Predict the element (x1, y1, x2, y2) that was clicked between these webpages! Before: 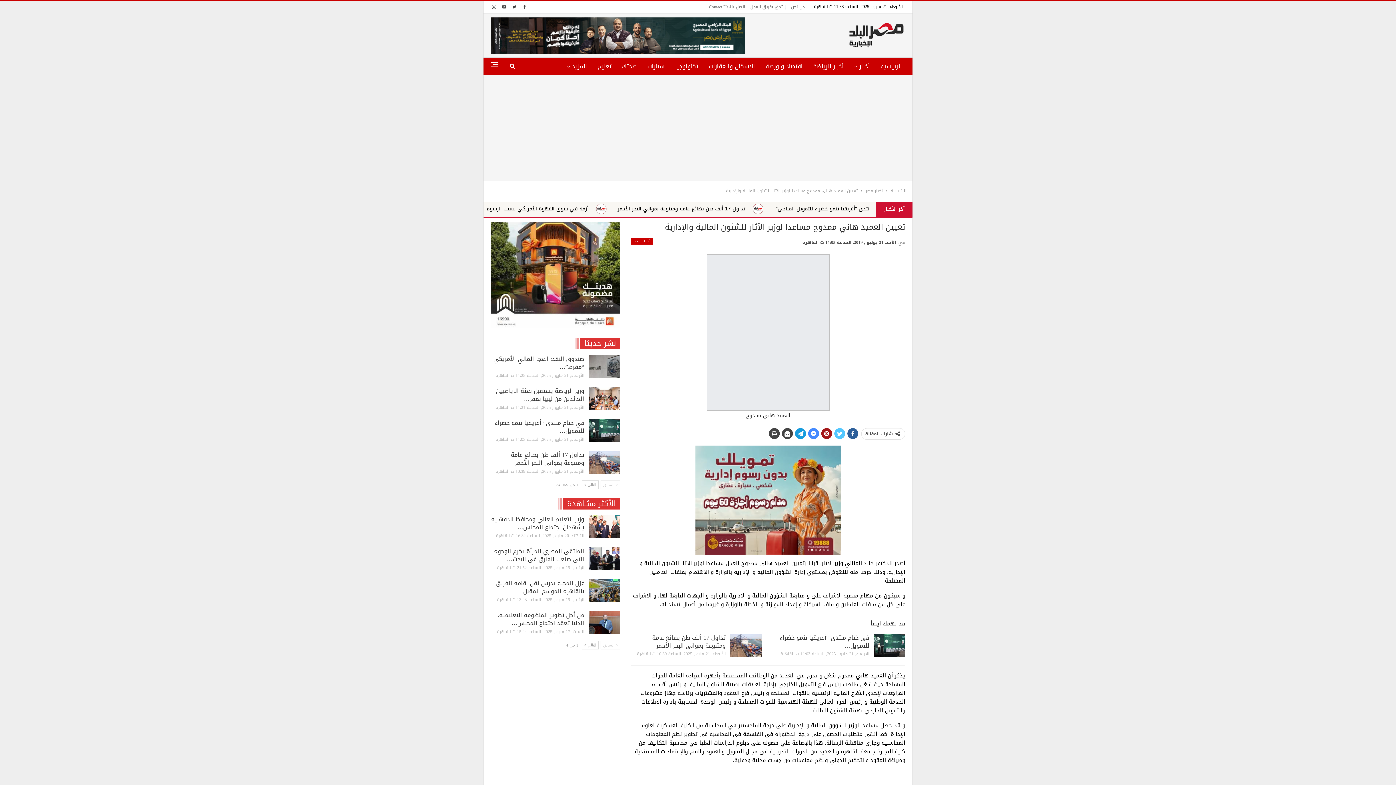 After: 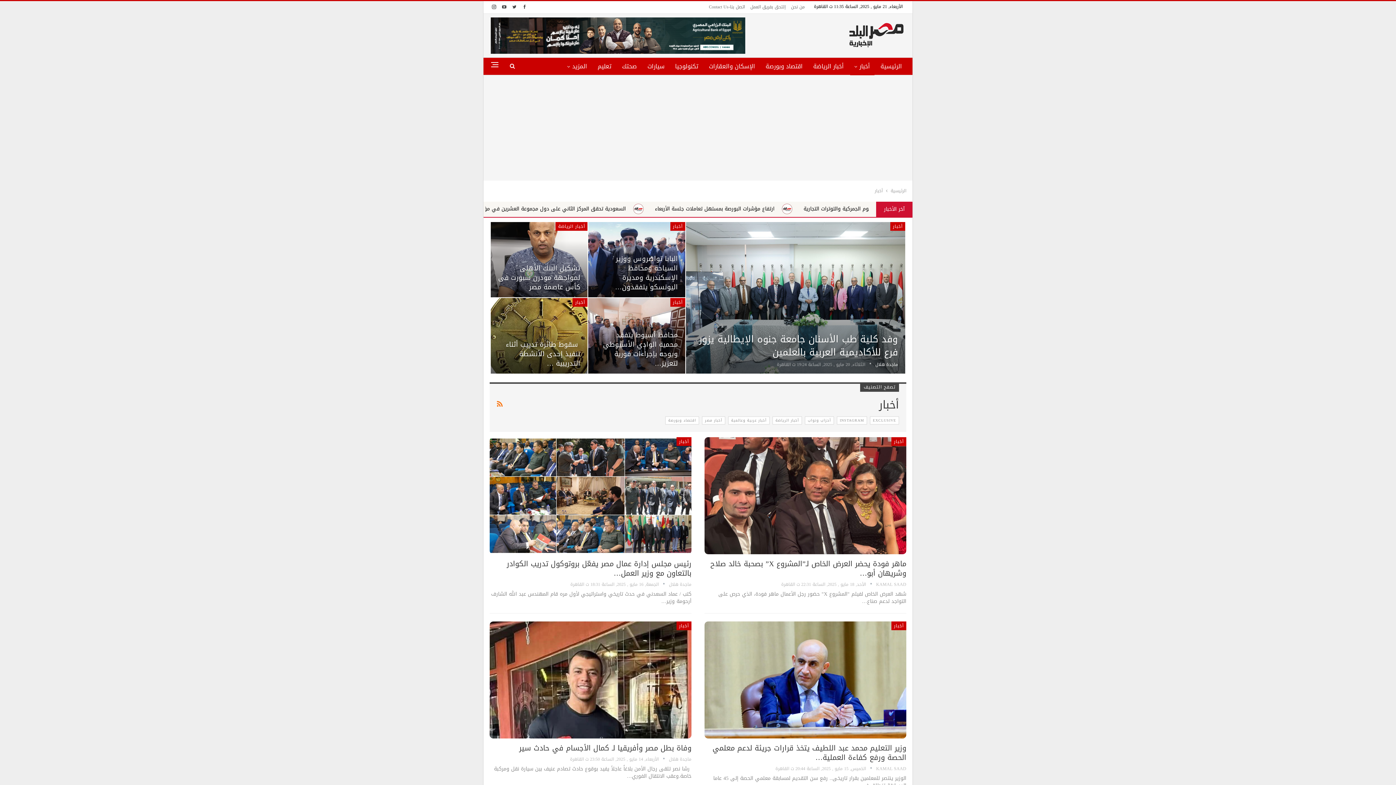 Action: bbox: (850, 57, 874, 75) label: أخبار